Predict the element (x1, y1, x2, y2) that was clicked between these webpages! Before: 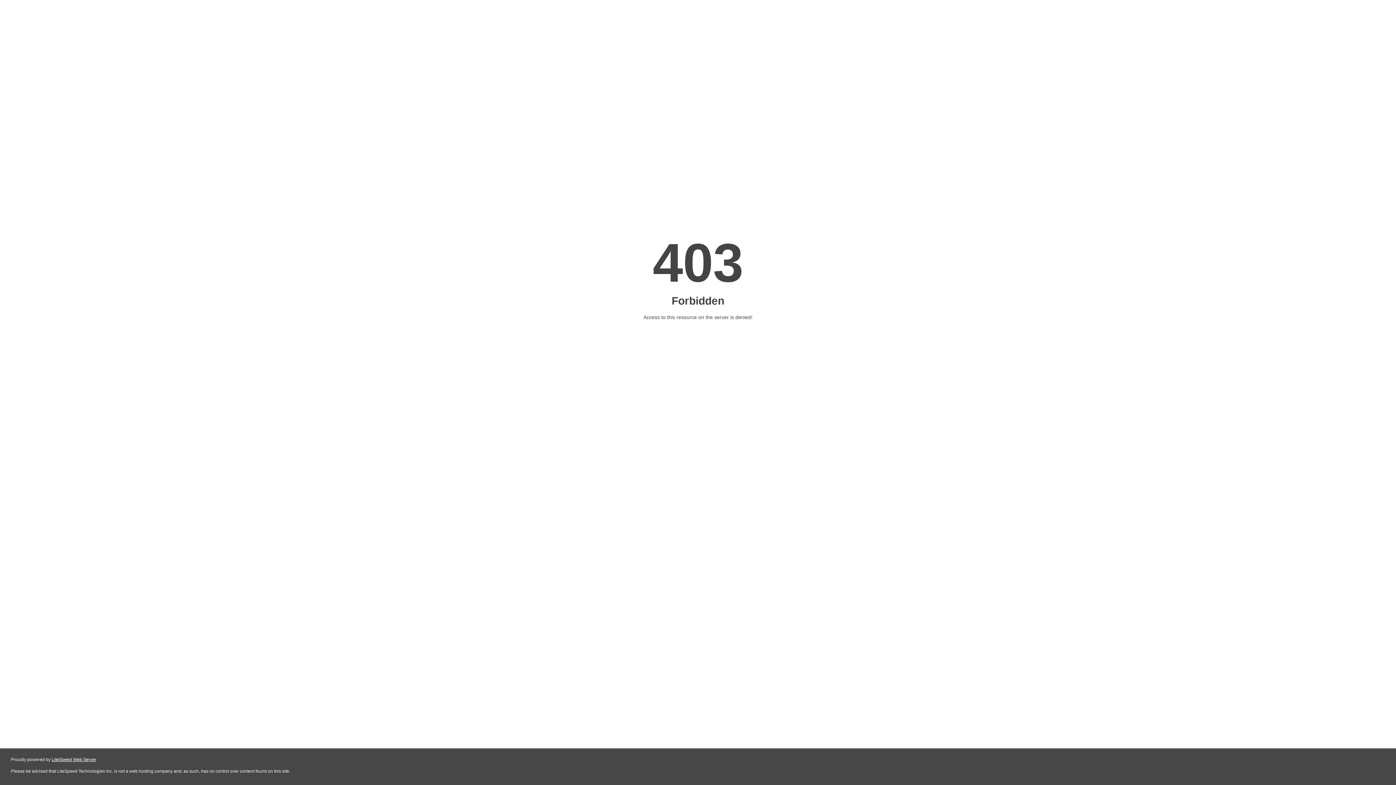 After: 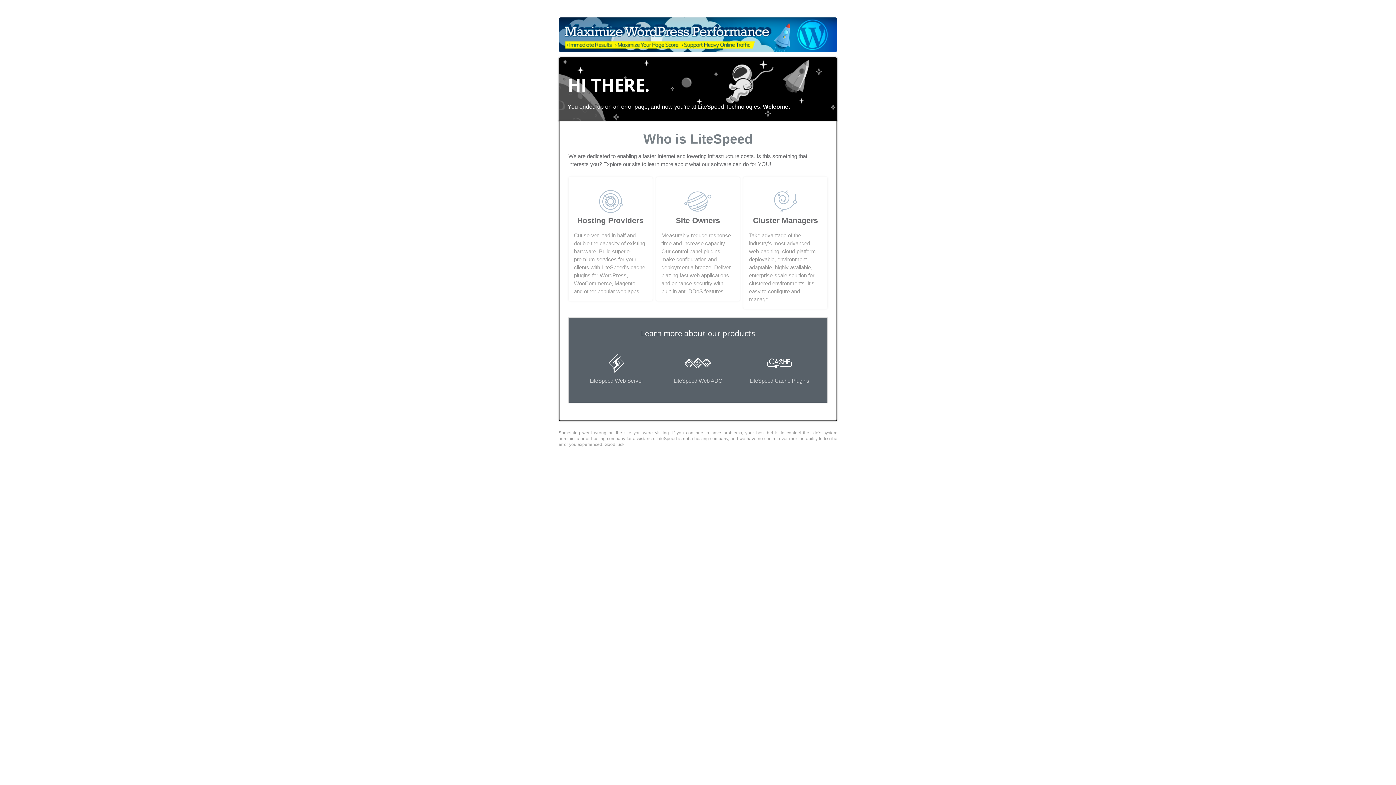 Action: label: LiteSpeed Web Server bbox: (51, 757, 96, 762)